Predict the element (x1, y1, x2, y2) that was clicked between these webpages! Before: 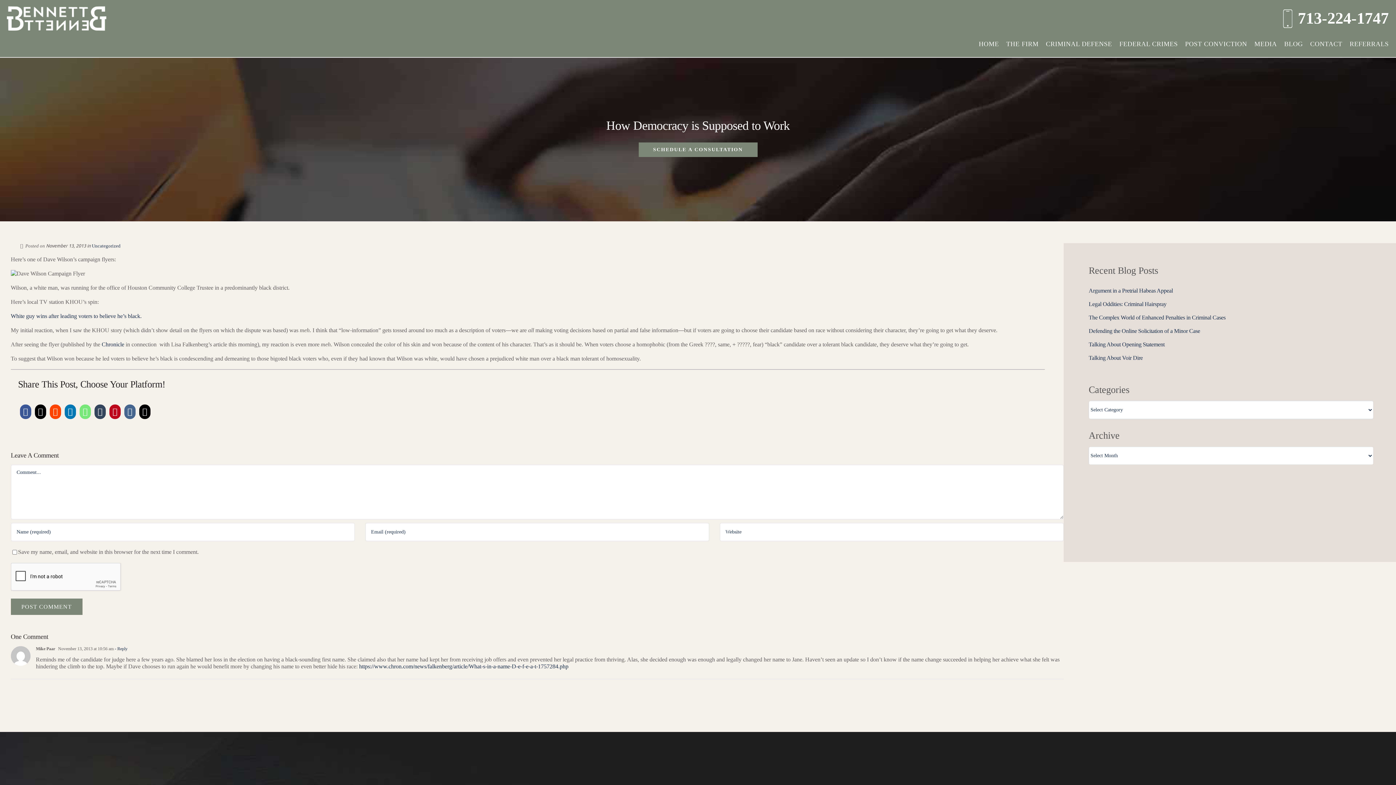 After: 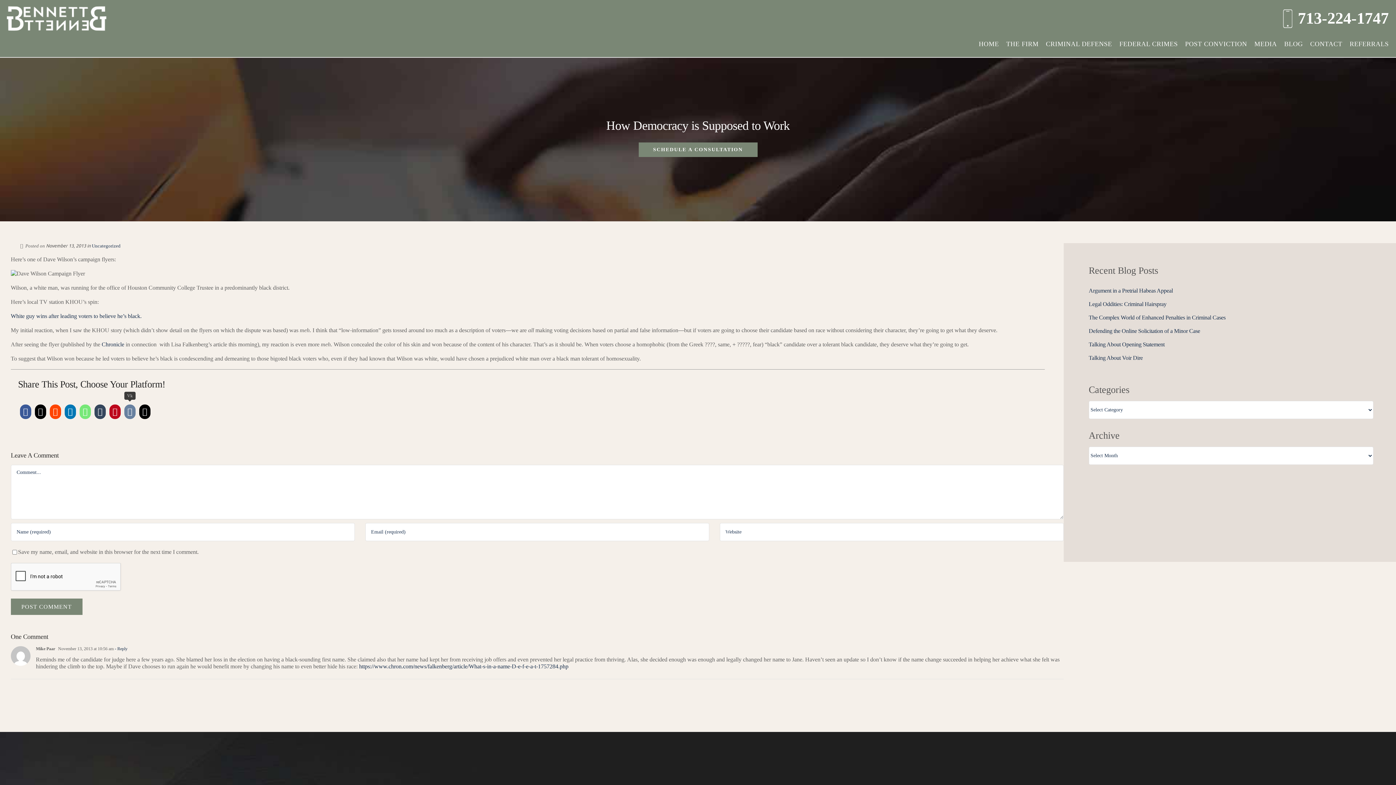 Action: label: Vk bbox: (122, 402, 137, 420)